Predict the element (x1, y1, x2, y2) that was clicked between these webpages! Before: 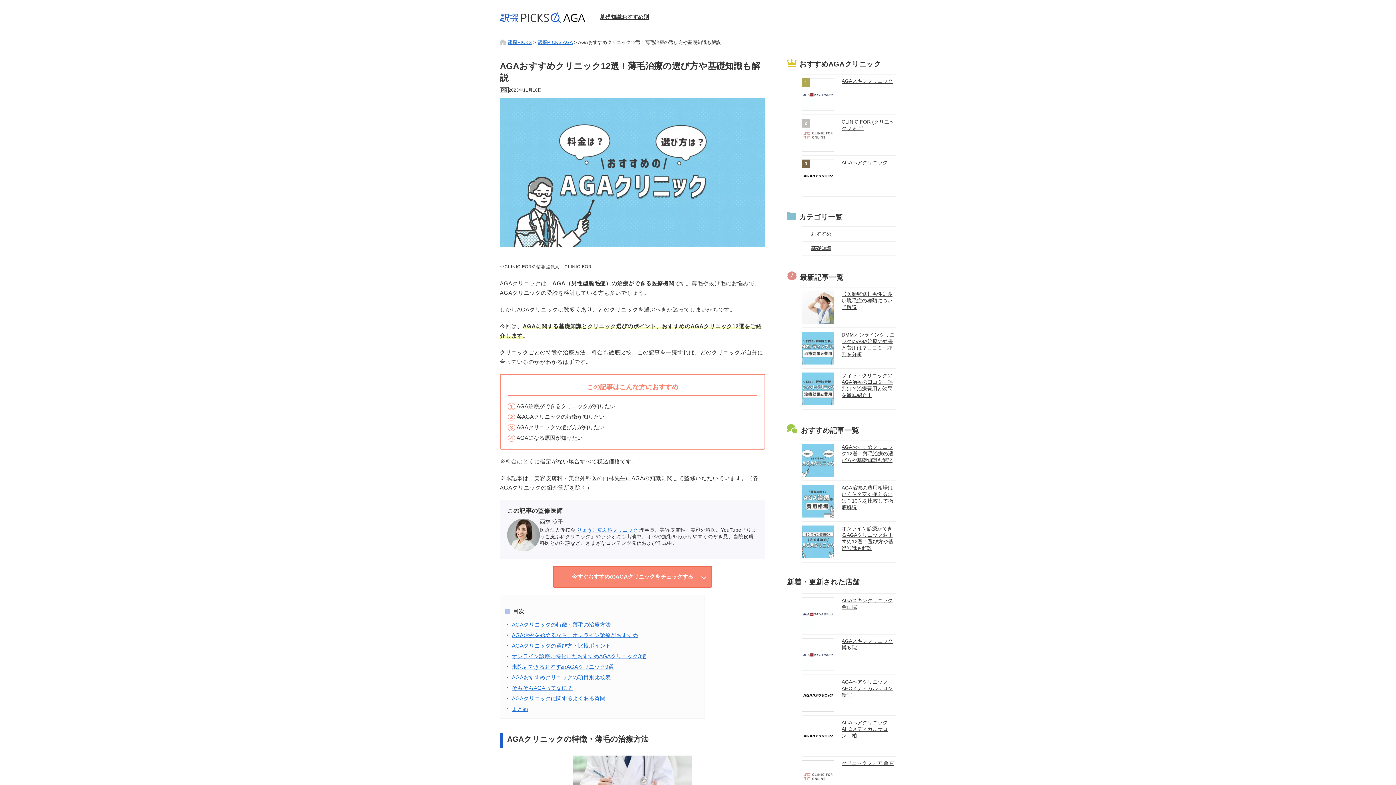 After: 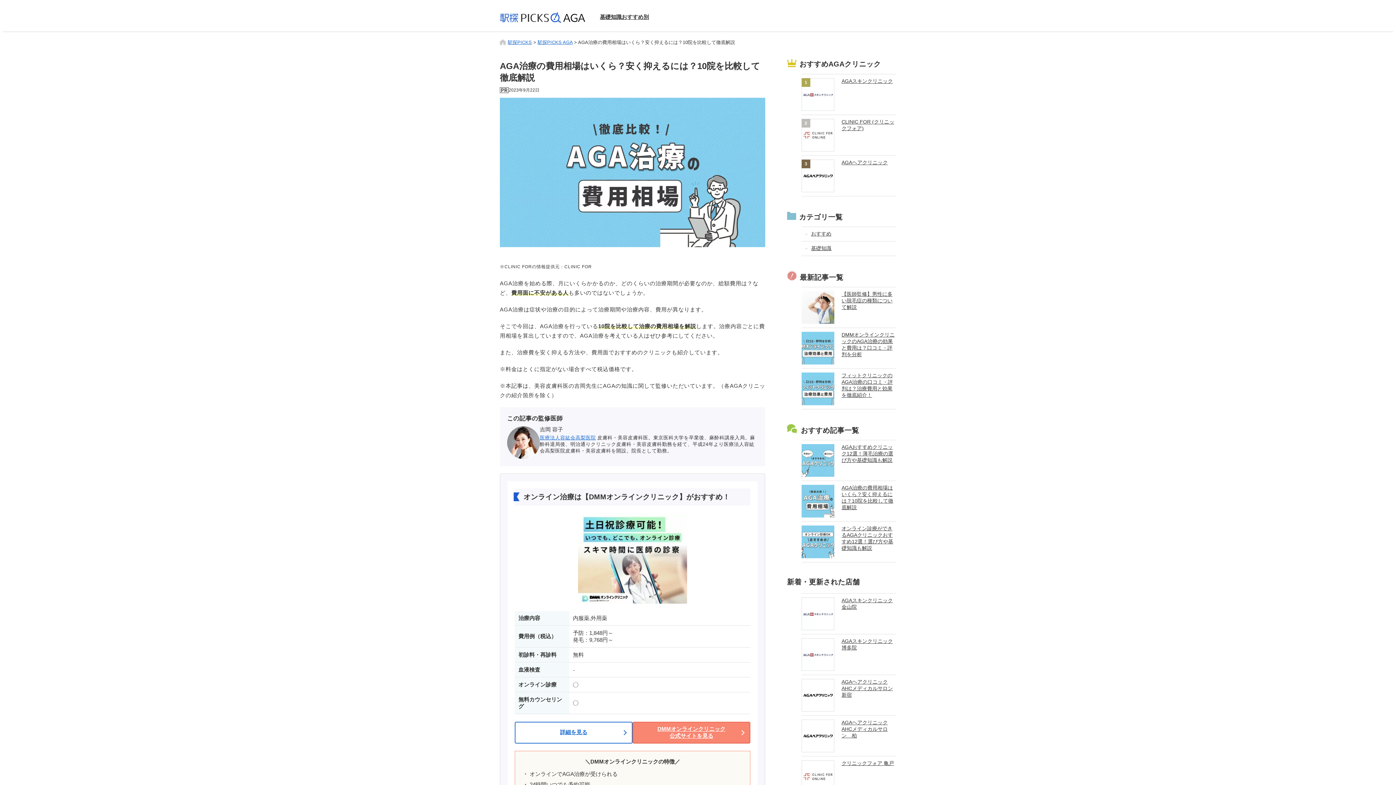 Action: label: AGA治療の費用相場はいくら？安く抑えるには？10院を比較して徹底解説 bbox: (801, 481, 896, 521)